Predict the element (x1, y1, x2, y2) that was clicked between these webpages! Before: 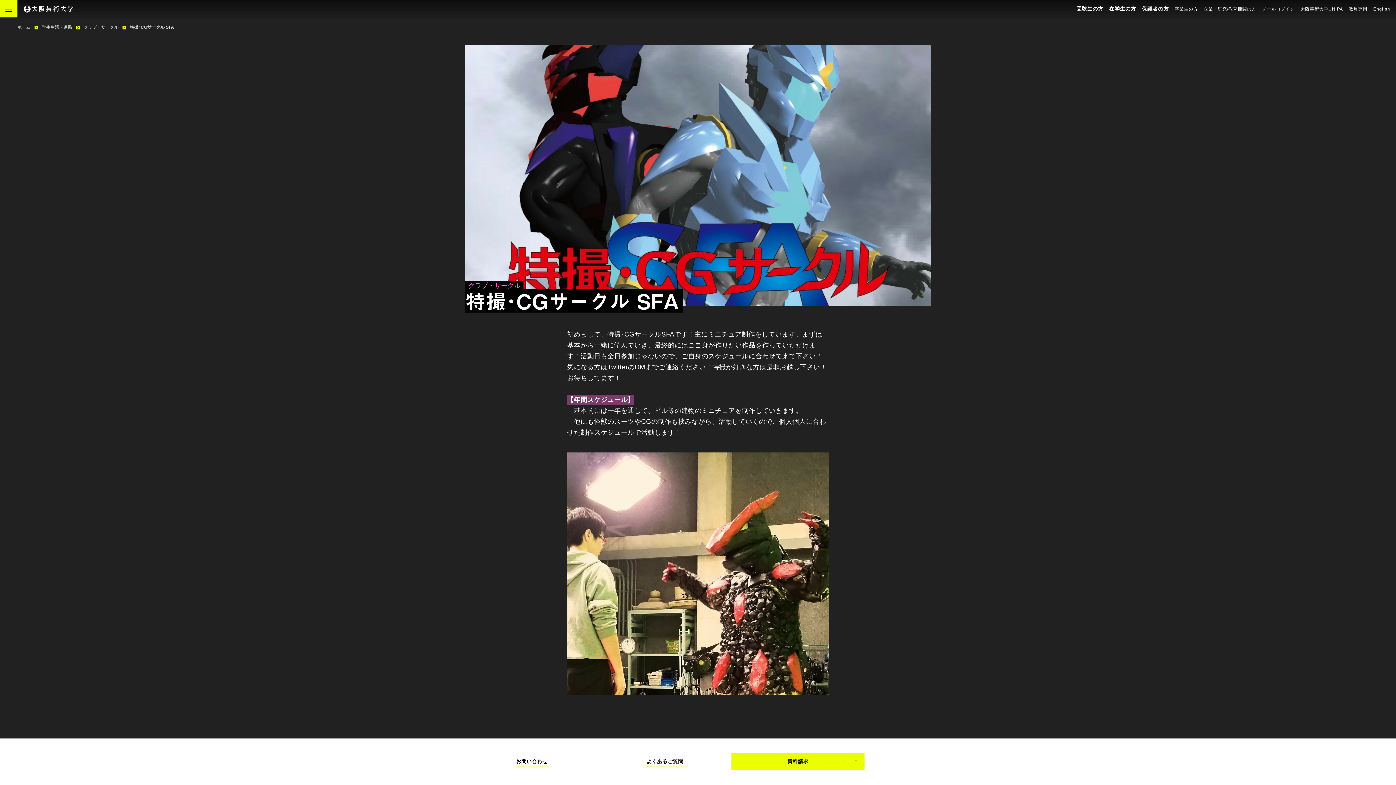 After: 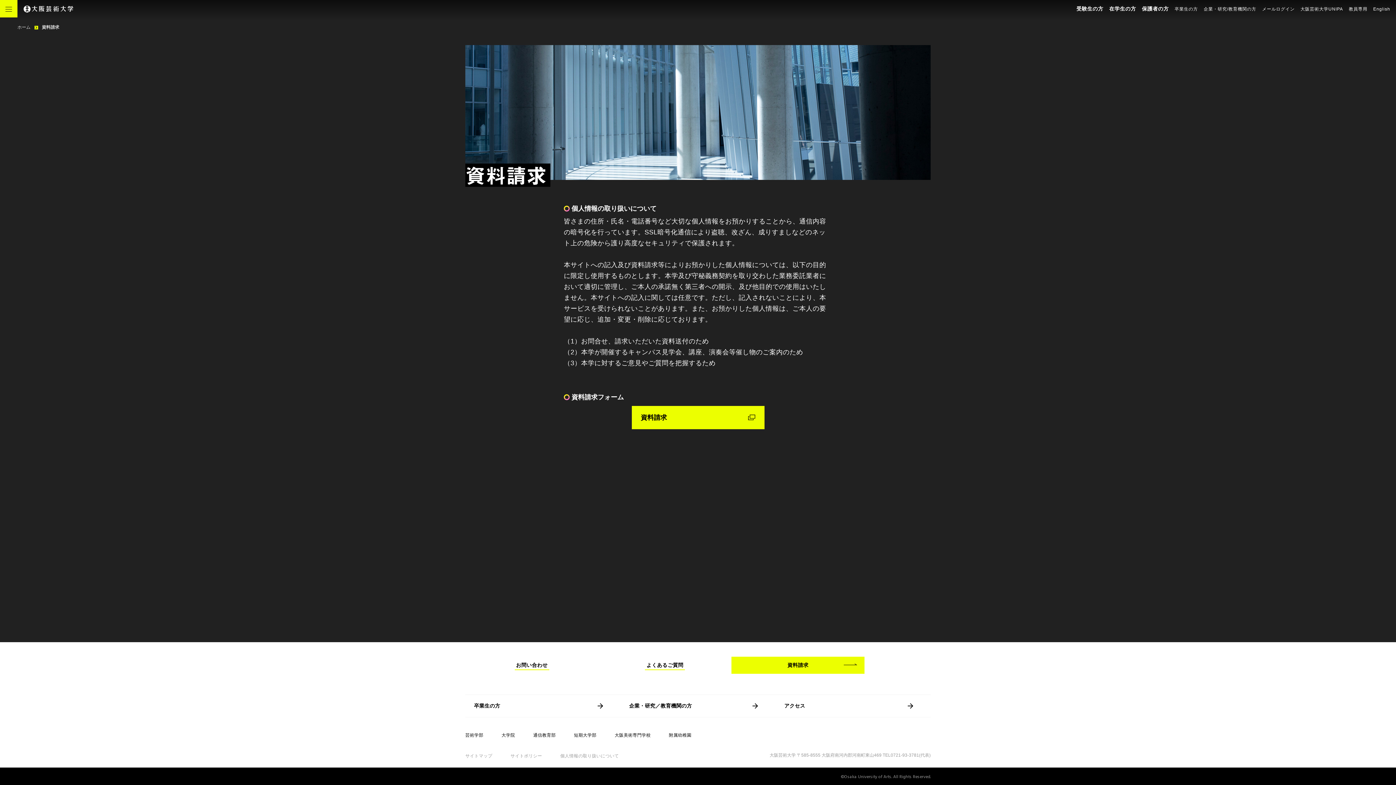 Action: label: 資料請求 bbox: (731, 753, 864, 770)